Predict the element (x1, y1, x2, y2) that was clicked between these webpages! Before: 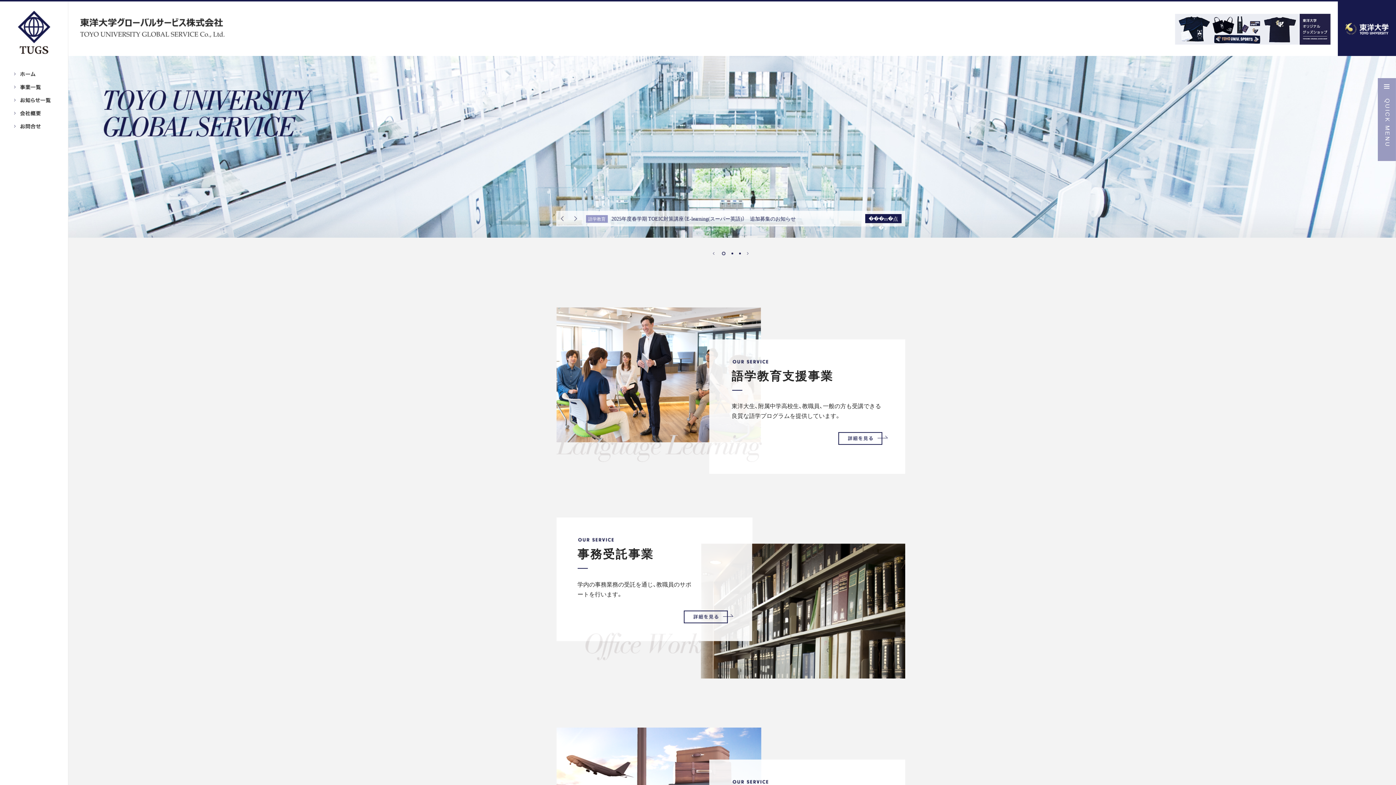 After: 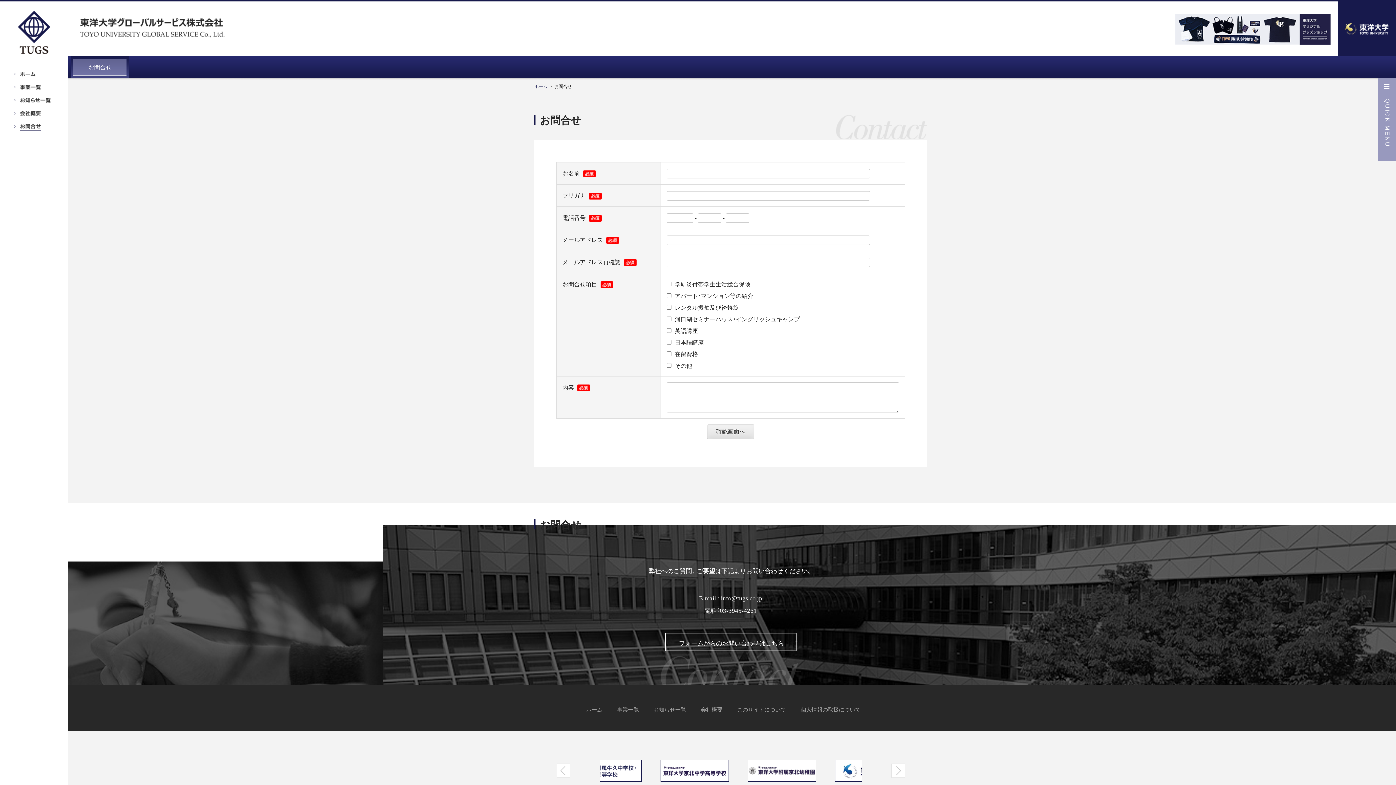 Action: label: お問合せ bbox: (19, 124, 41, 132)